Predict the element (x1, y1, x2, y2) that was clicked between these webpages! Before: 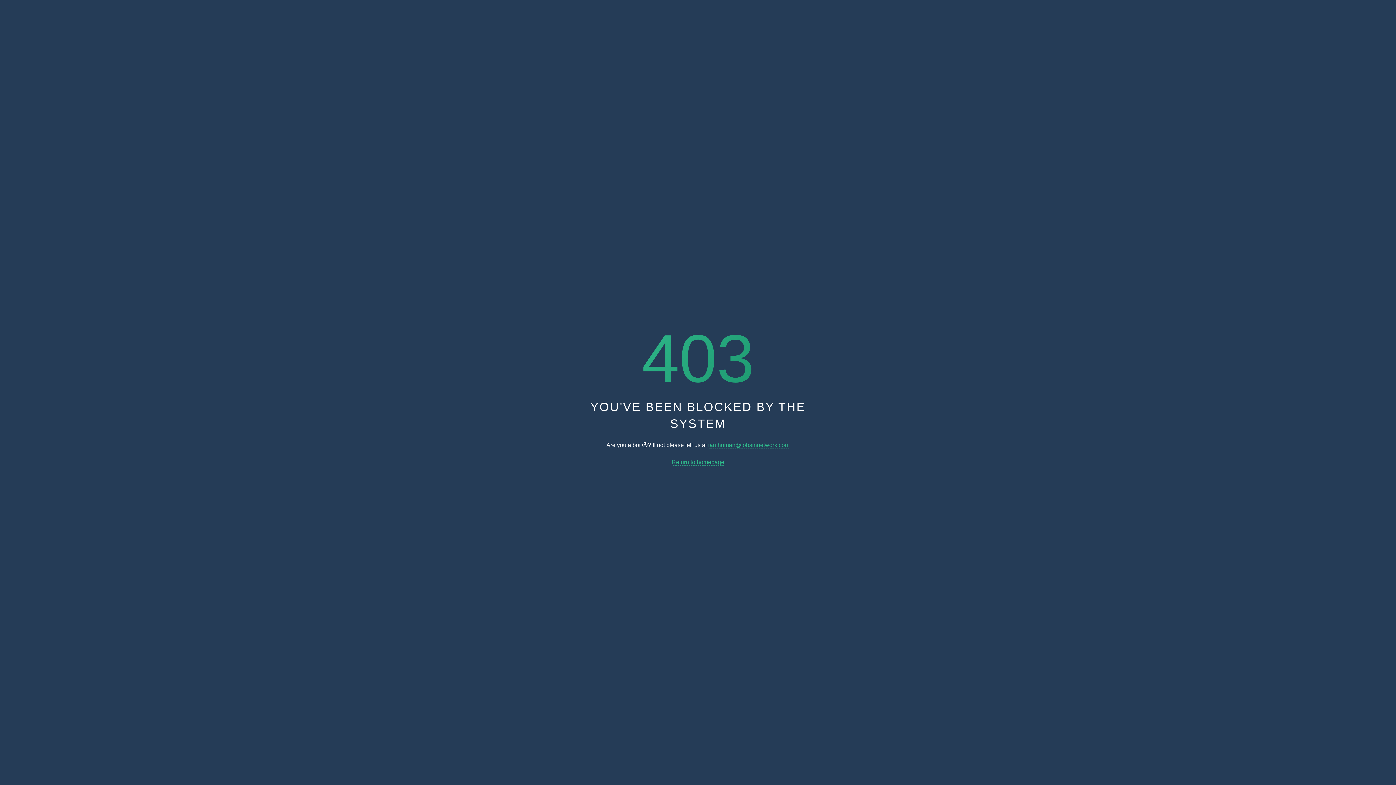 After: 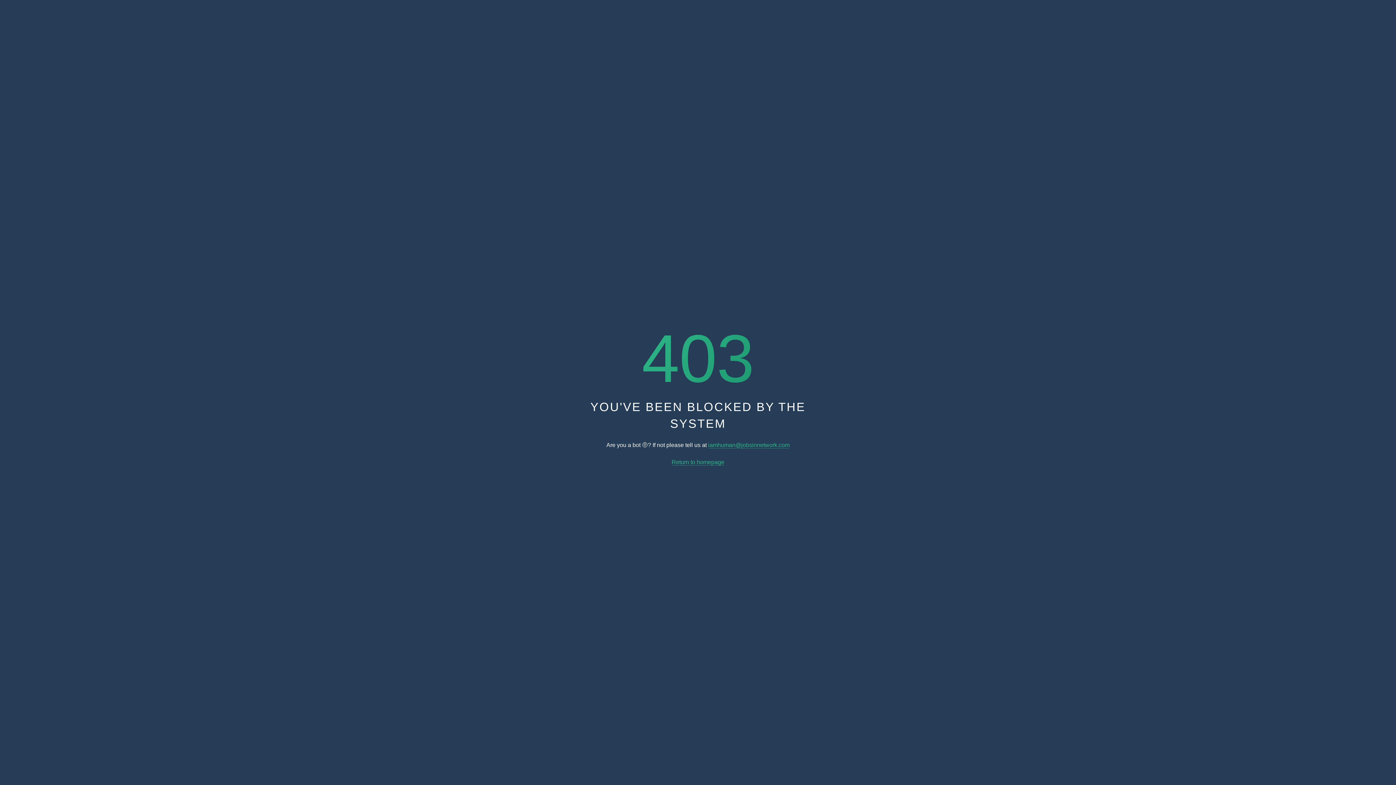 Action: label: Return to homepage bbox: (671, 459, 724, 465)